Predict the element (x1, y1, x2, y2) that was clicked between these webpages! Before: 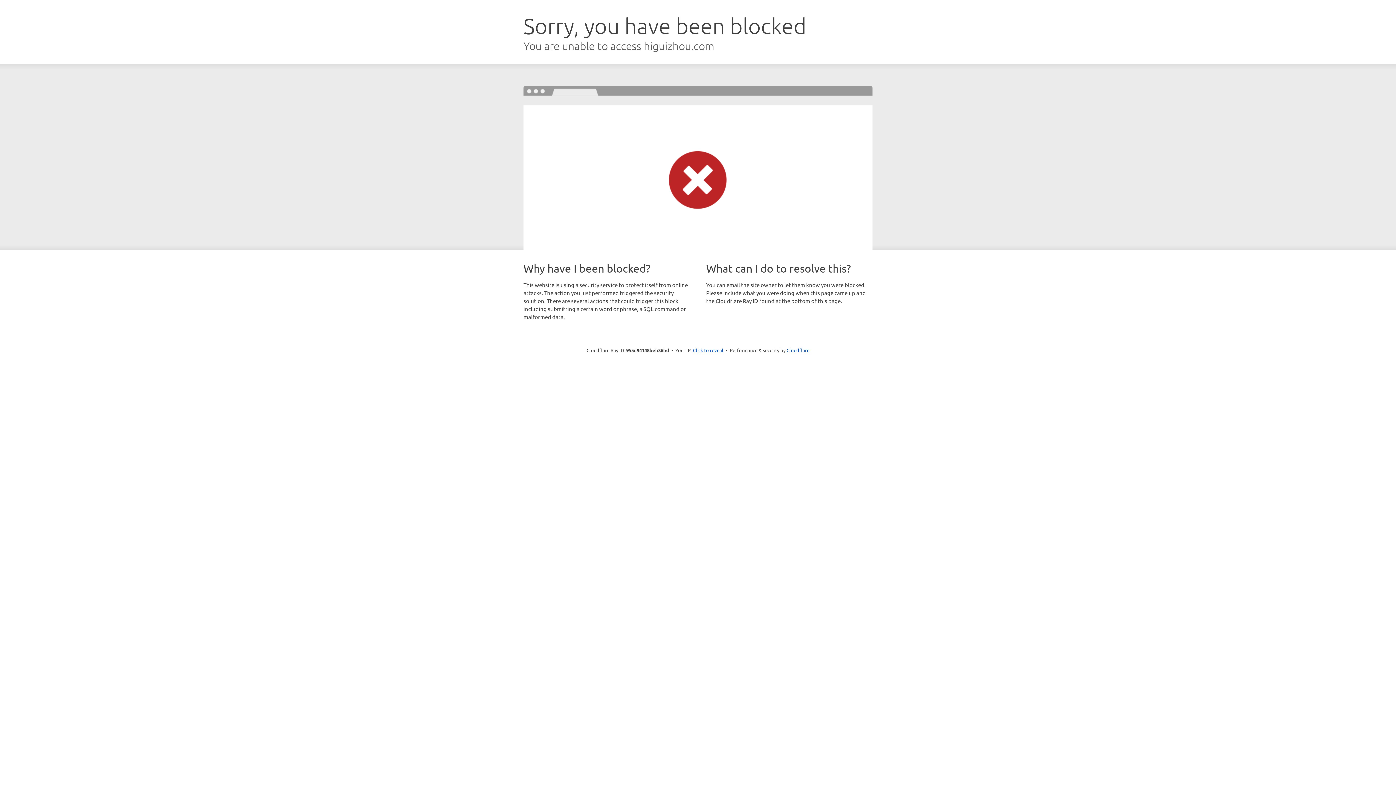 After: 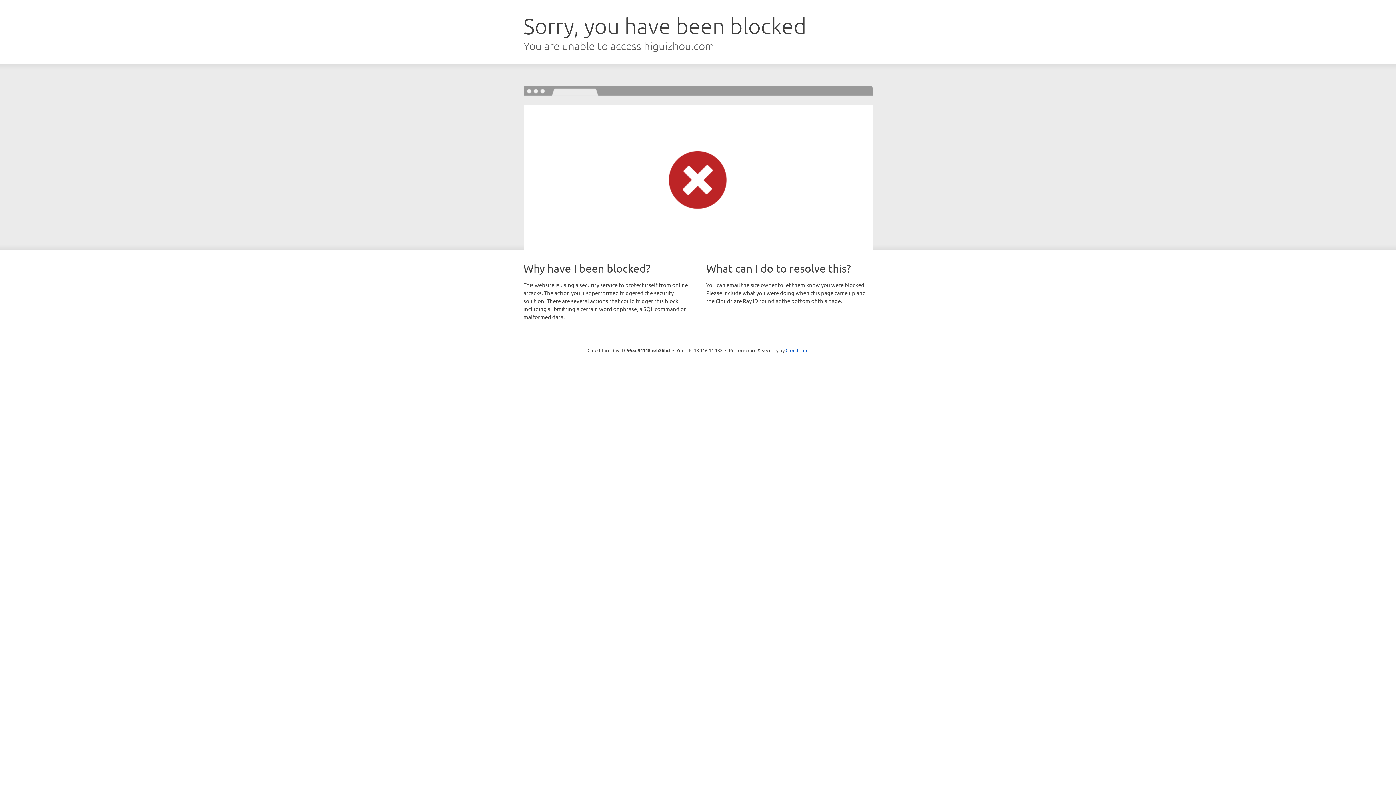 Action: bbox: (693, 346, 723, 353) label: Click to reveal